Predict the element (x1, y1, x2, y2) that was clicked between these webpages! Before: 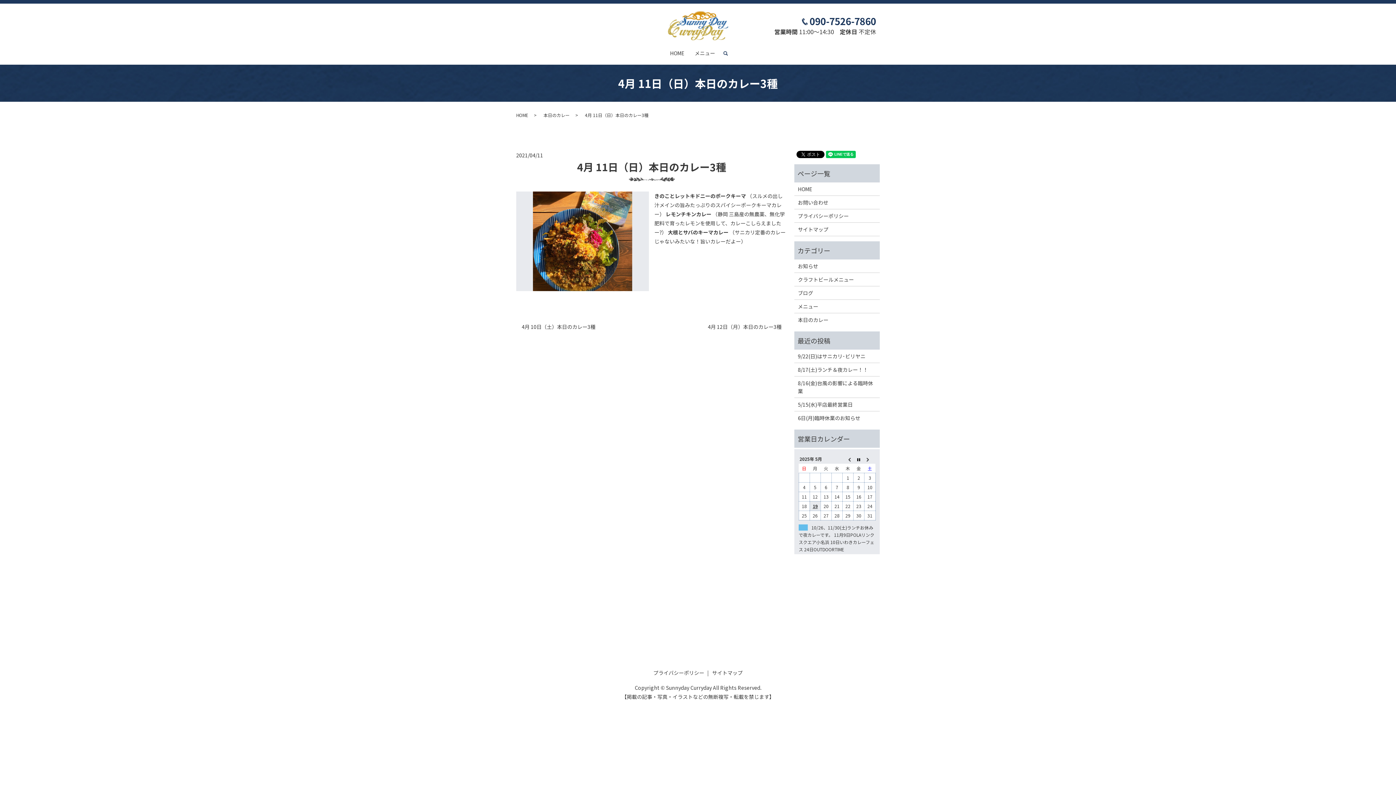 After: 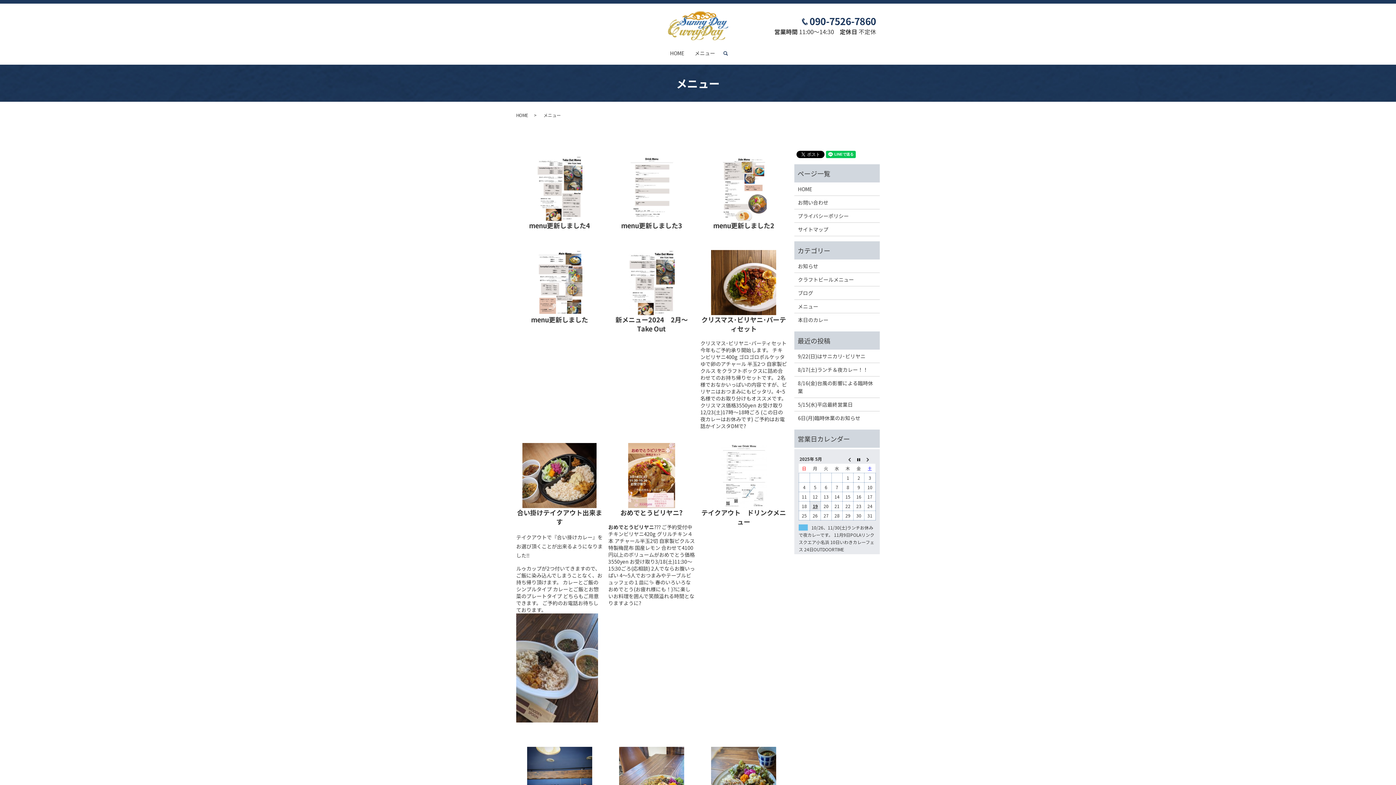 Action: label: メニュー bbox: (798, 302, 876, 310)